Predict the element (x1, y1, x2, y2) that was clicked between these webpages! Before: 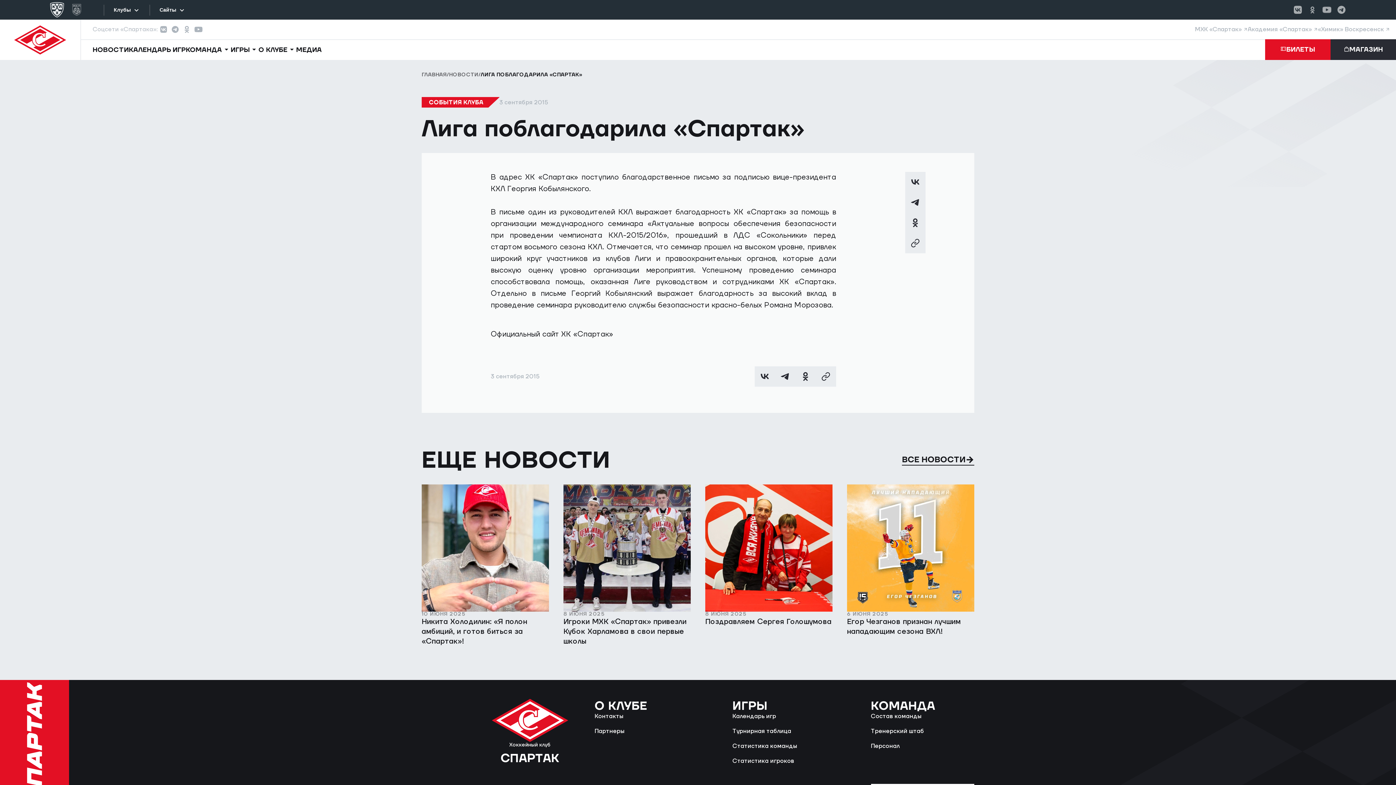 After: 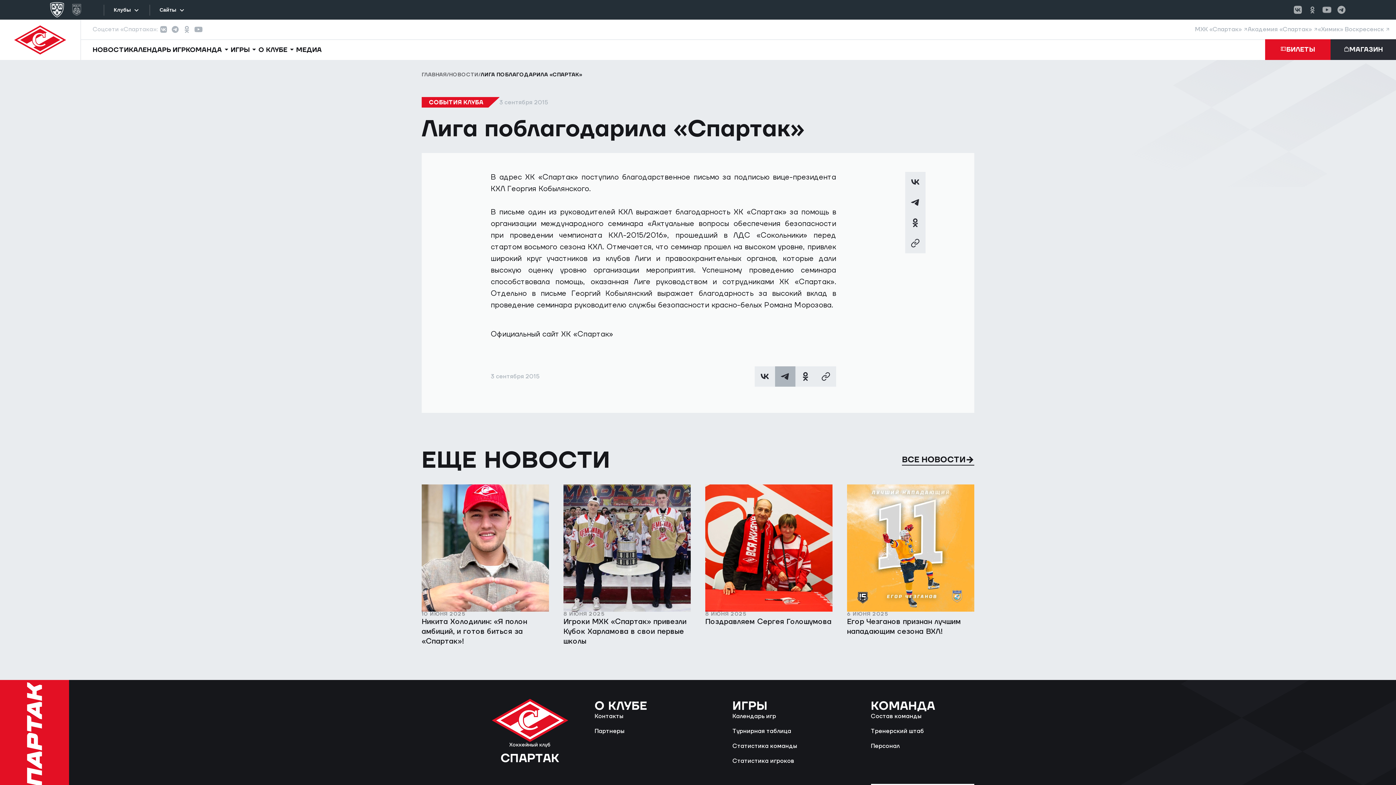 Action: bbox: (775, 366, 795, 386)